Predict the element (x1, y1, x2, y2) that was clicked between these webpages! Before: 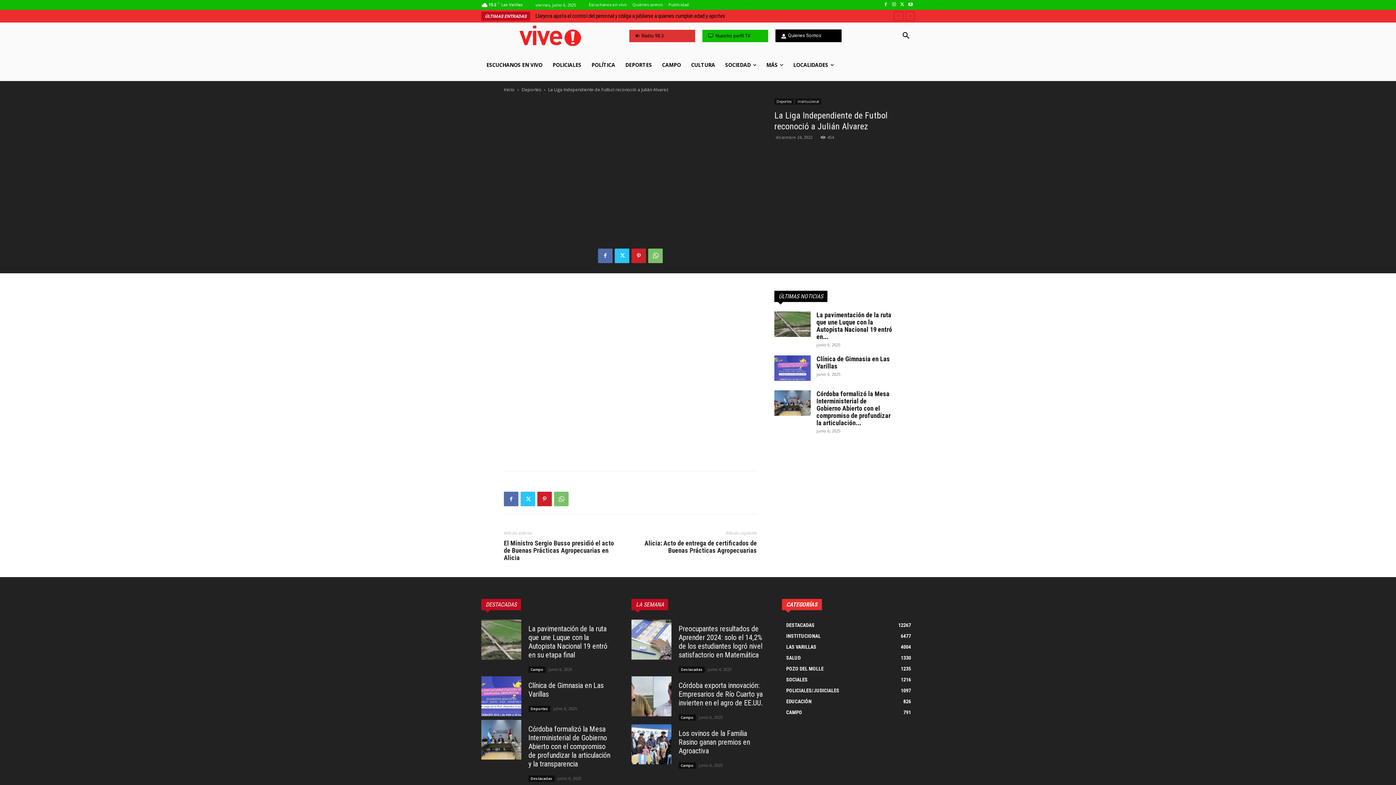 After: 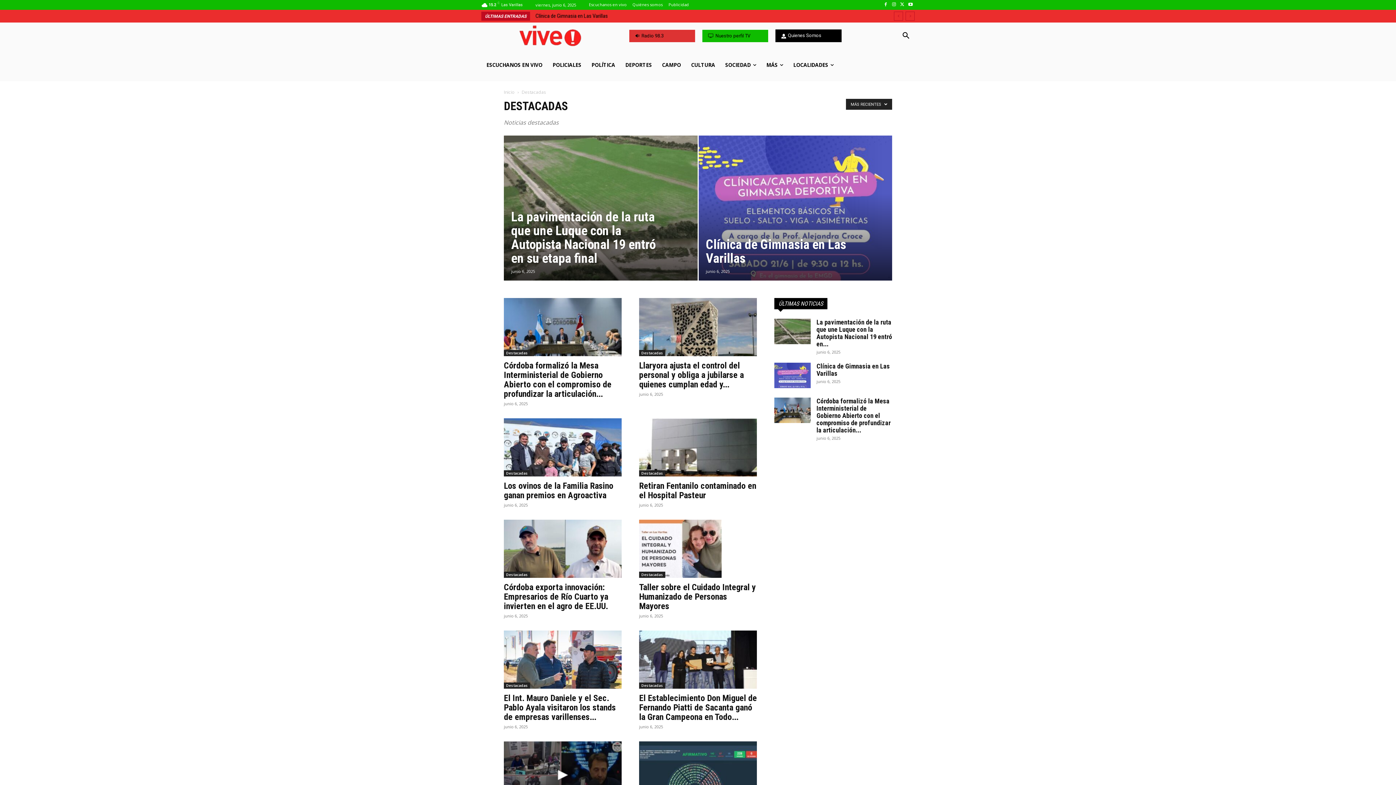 Action: label: DESTACADAS
12267 bbox: (782, 620, 914, 630)